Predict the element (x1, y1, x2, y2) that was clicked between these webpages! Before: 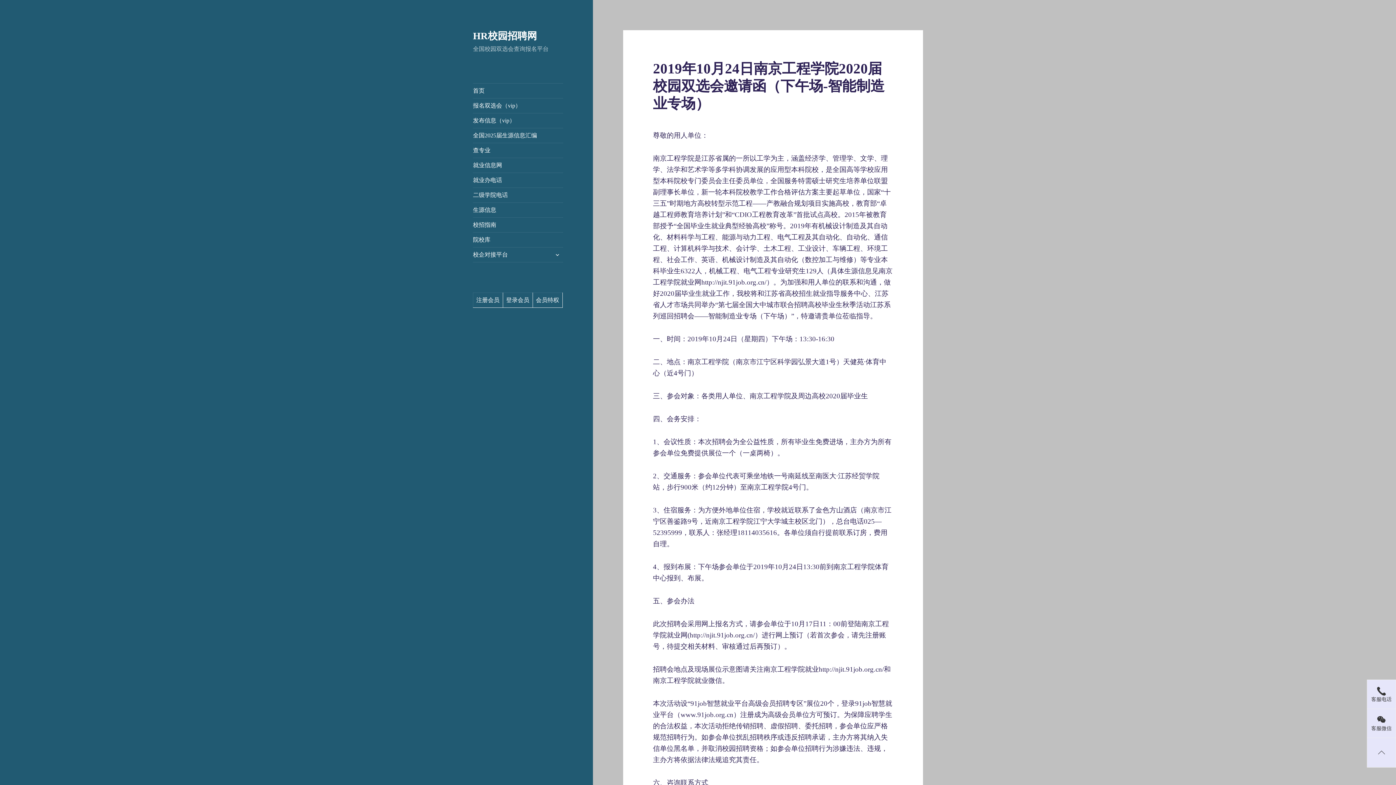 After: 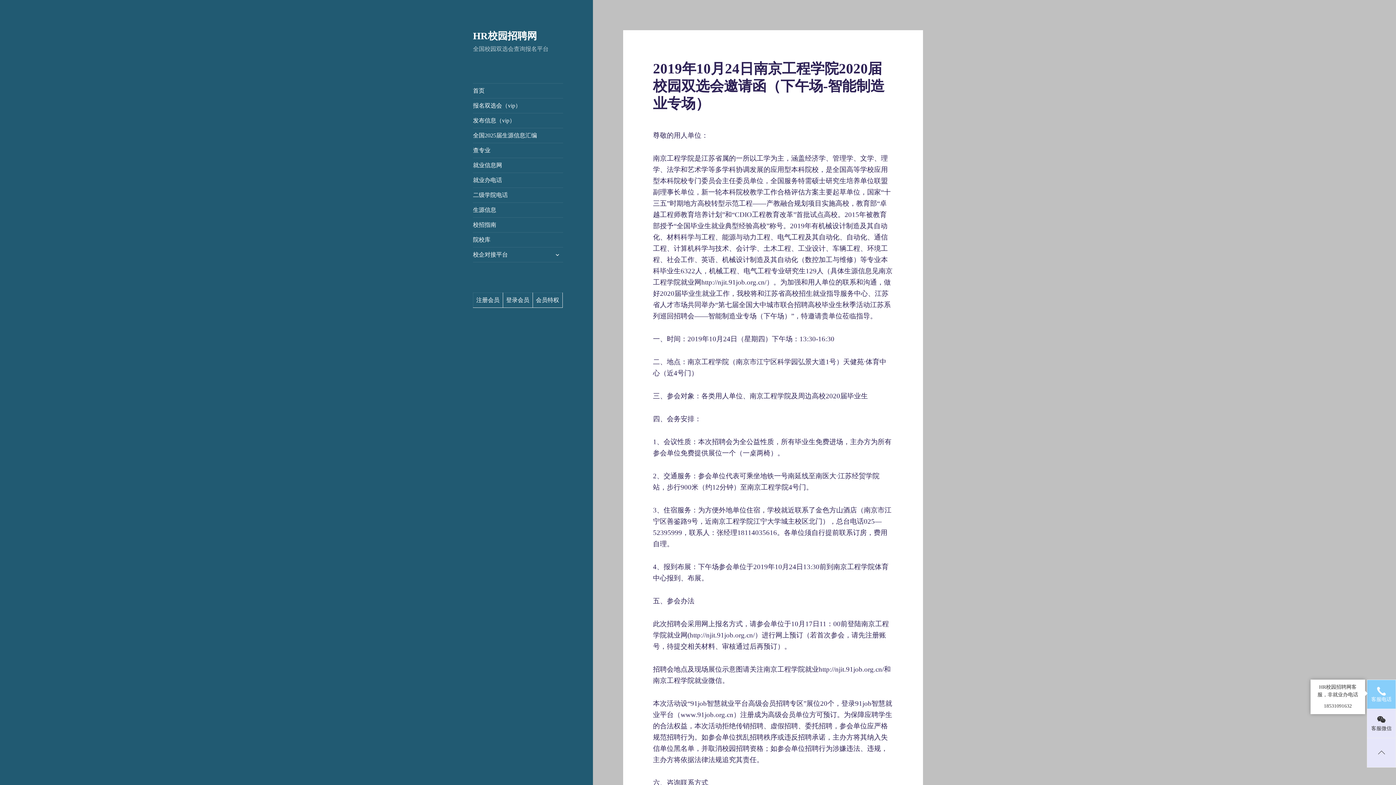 Action: bbox: (1367, 680, 1396, 709) label: 客服电话